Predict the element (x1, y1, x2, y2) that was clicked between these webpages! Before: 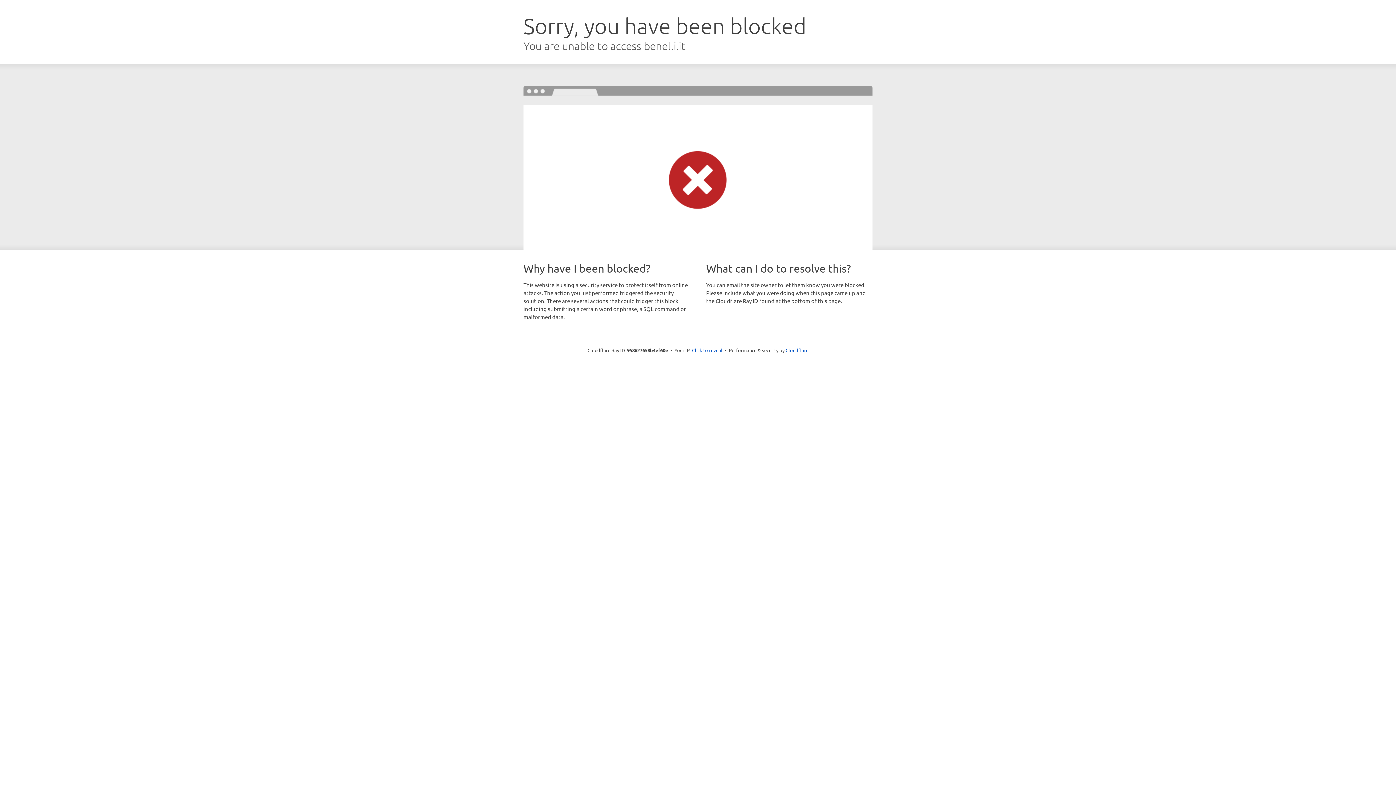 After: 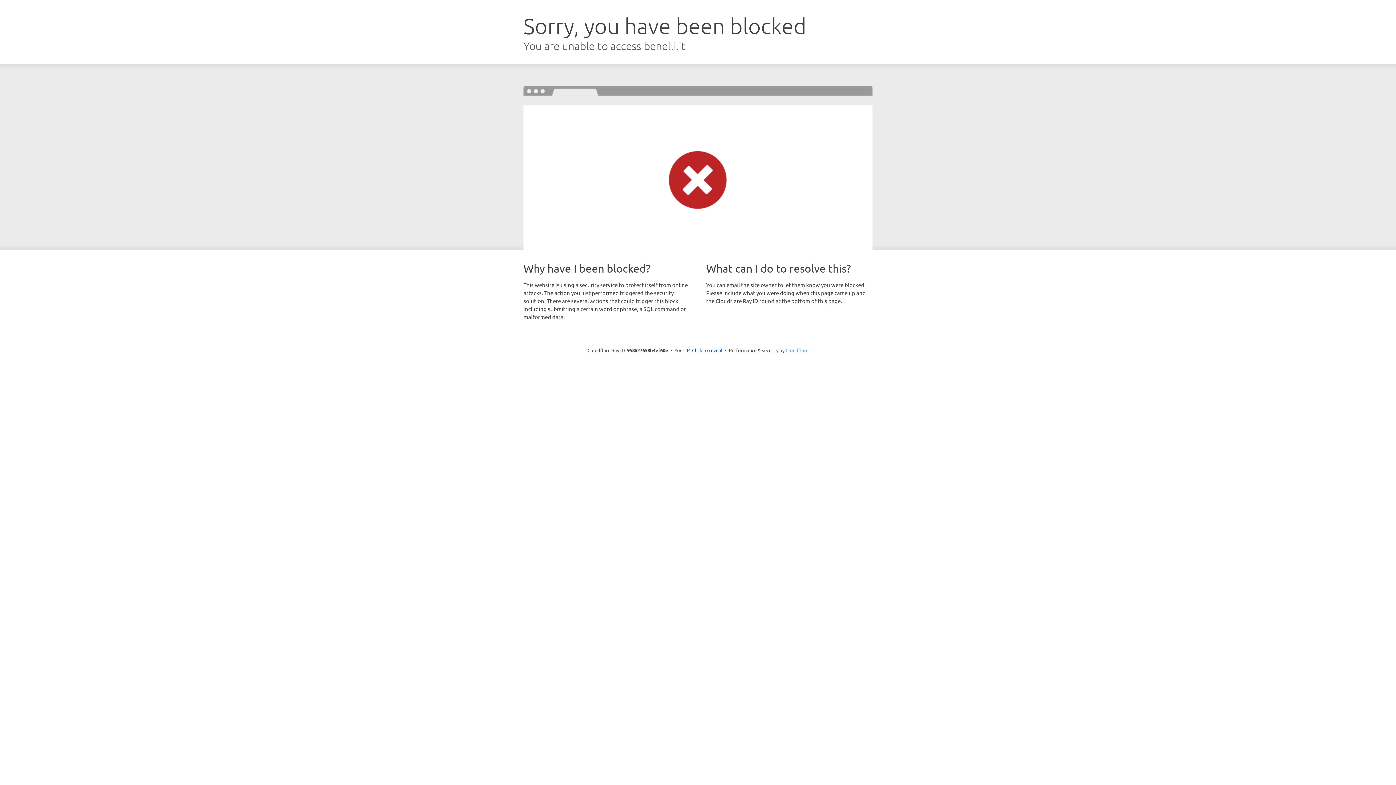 Action: label: Cloudflare bbox: (785, 347, 808, 353)